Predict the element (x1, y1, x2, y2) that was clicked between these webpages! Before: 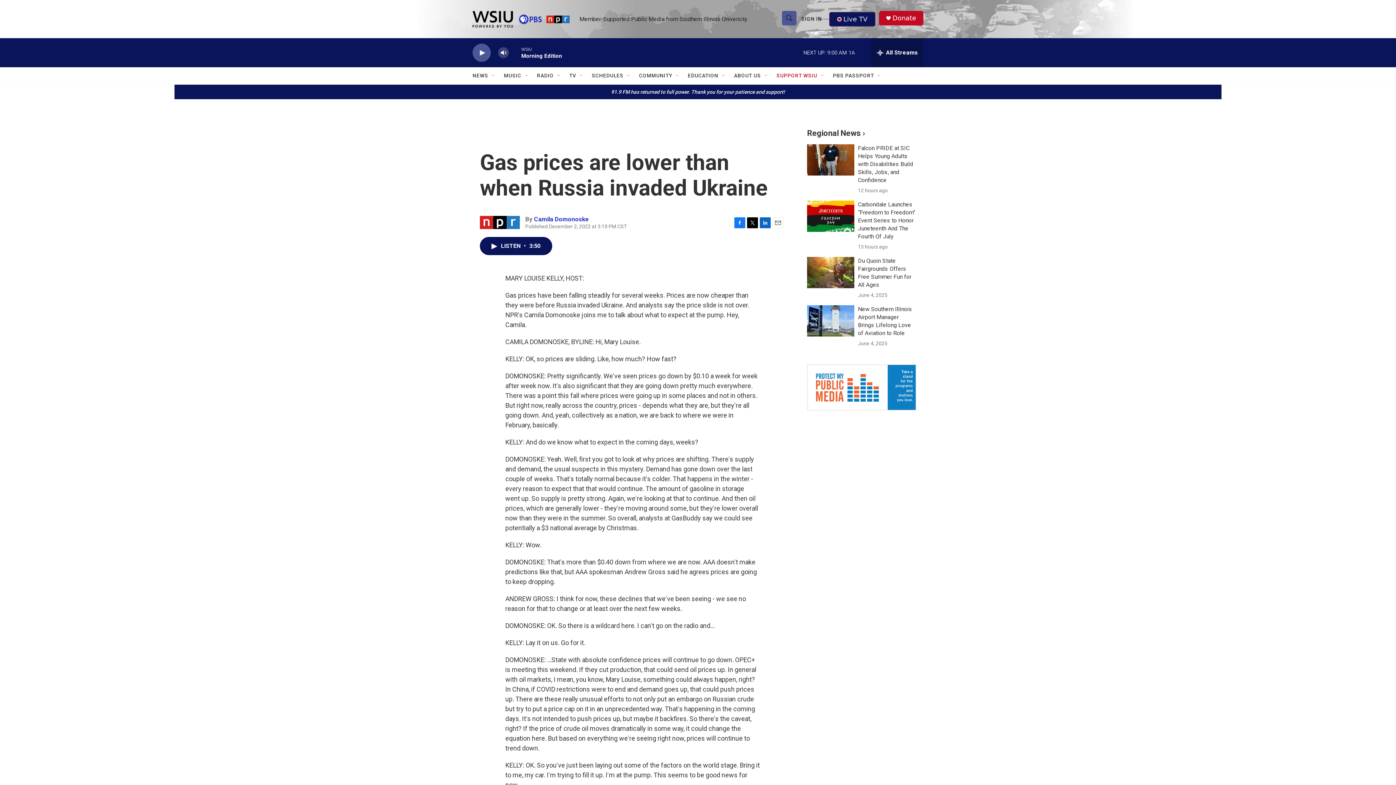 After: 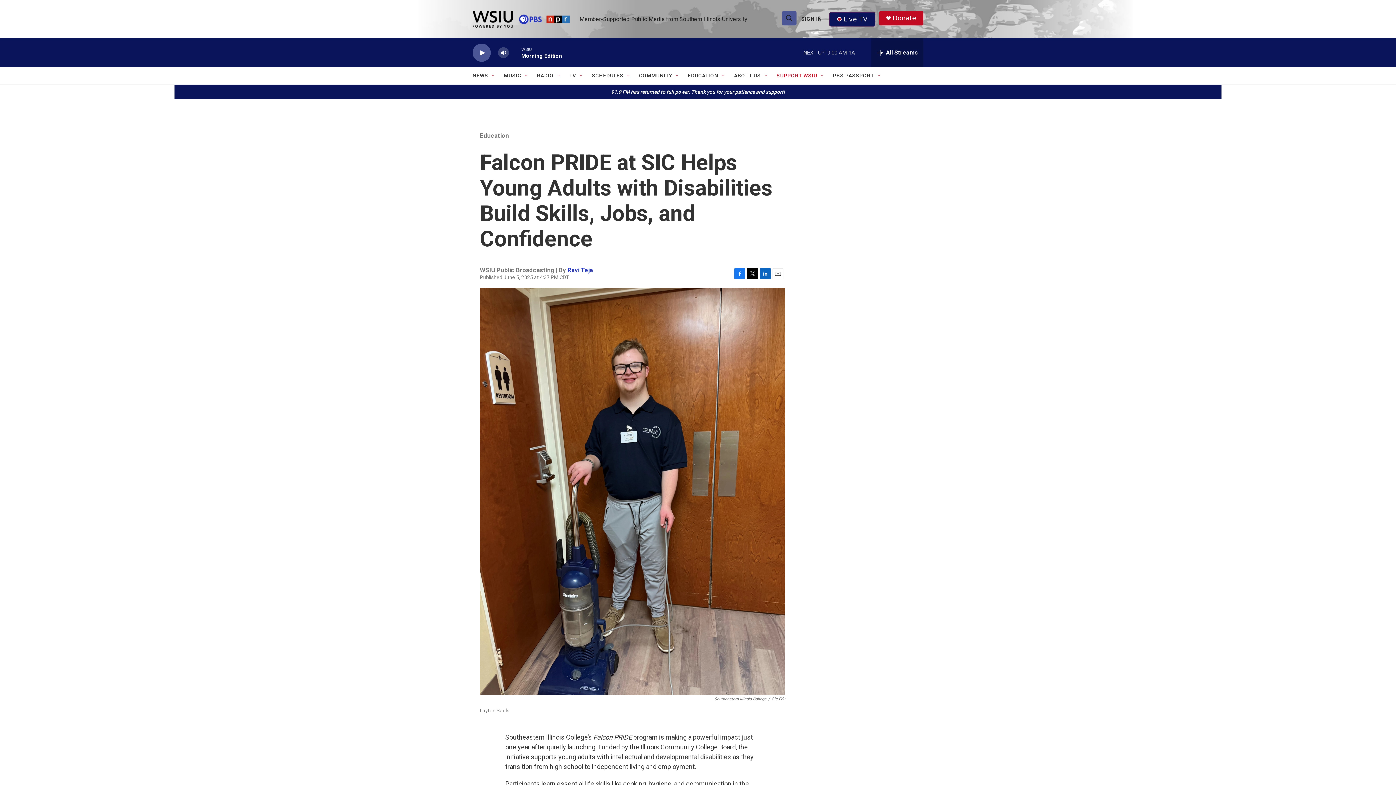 Action: label: Falcon PRIDE at SIC Helps Young Adults with Disabilities Build Skills, Jobs, and Confidence bbox: (858, 144, 913, 183)